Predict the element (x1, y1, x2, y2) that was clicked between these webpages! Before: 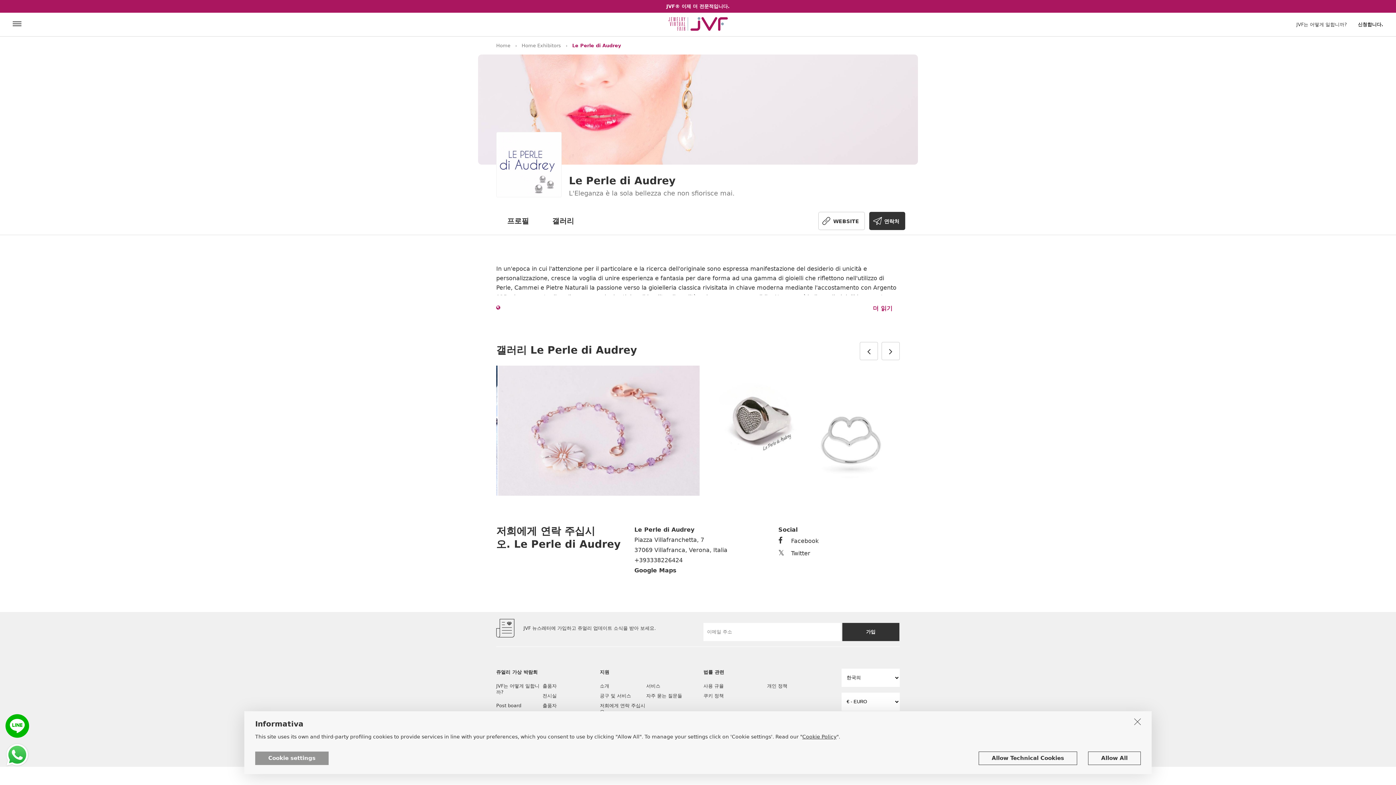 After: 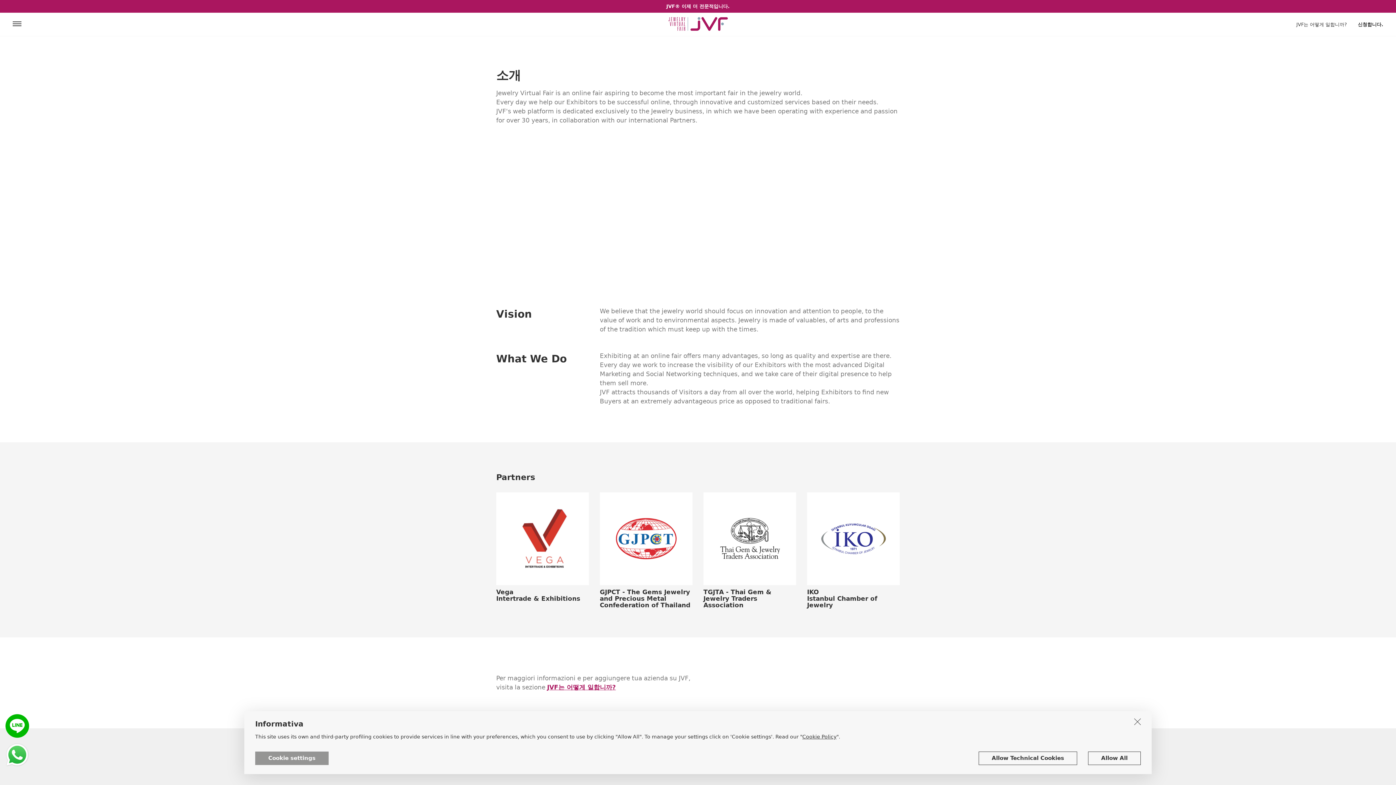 Action: bbox: (600, 682, 646, 690) label: 소개